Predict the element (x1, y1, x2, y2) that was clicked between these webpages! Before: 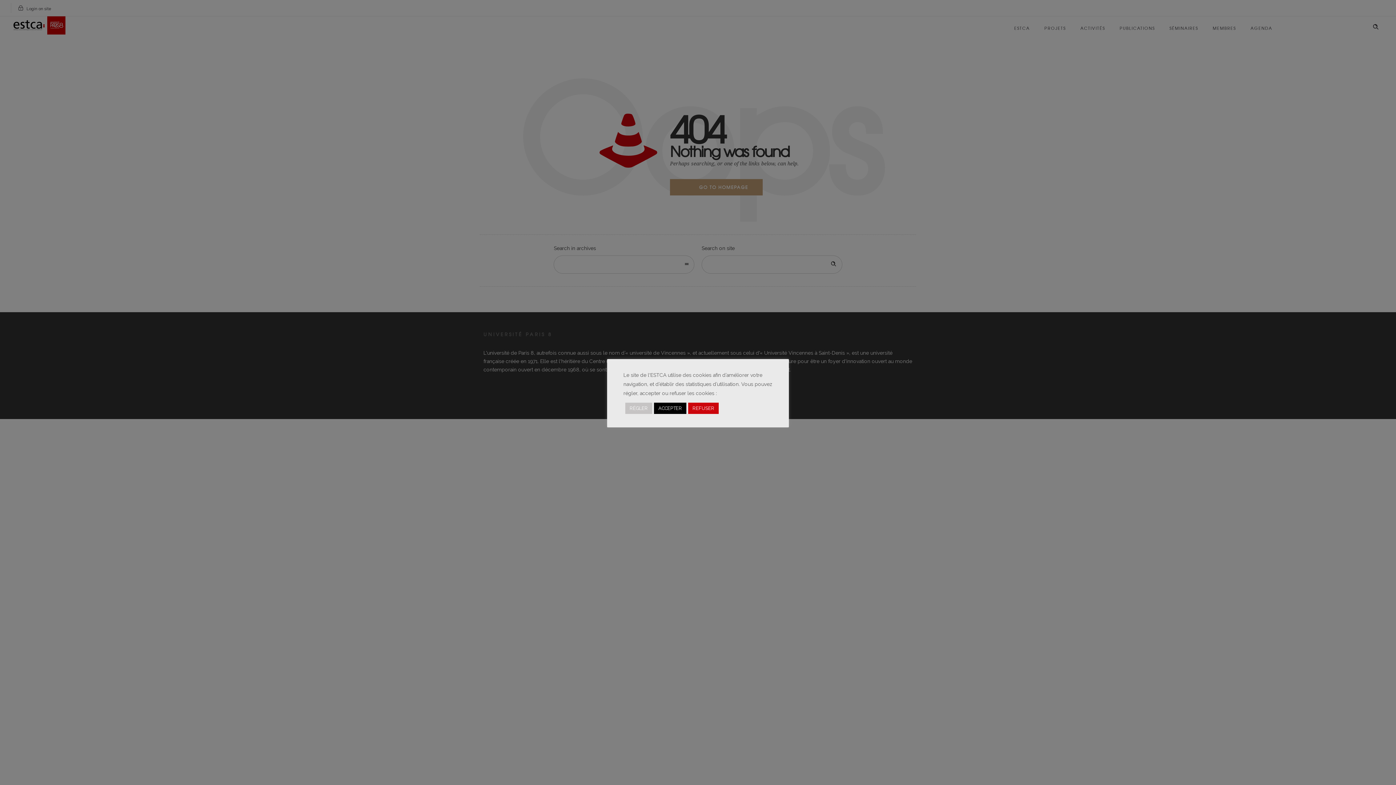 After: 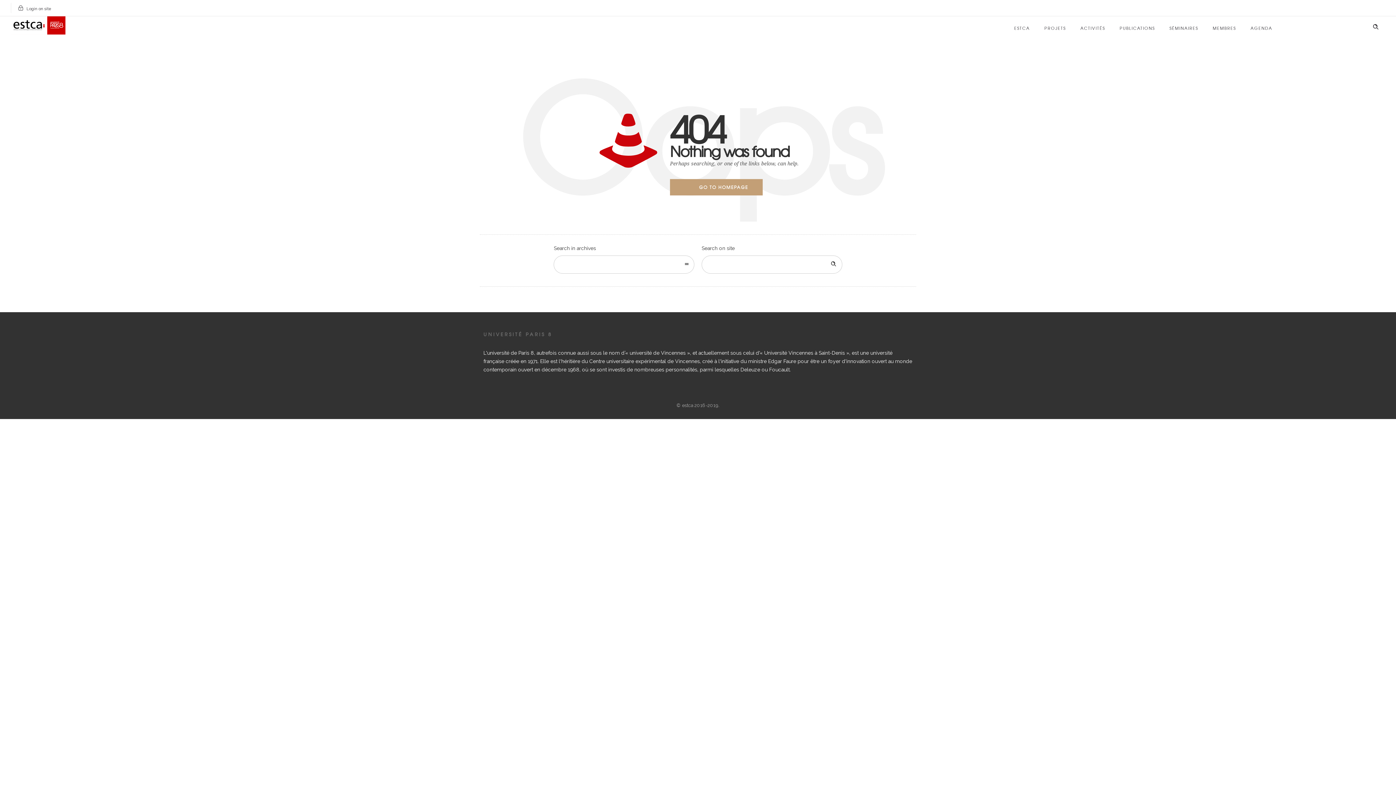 Action: bbox: (654, 402, 686, 414) label: ACCEPTER